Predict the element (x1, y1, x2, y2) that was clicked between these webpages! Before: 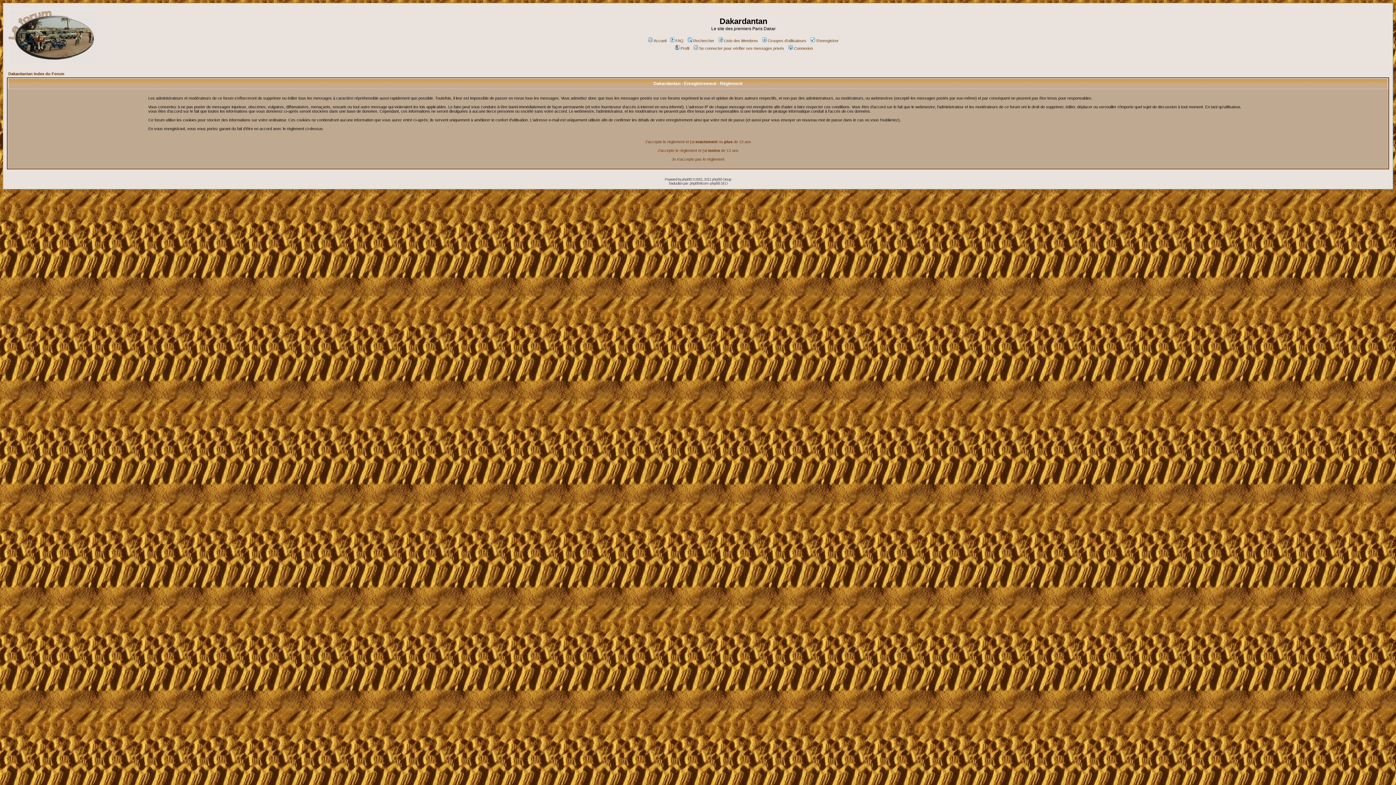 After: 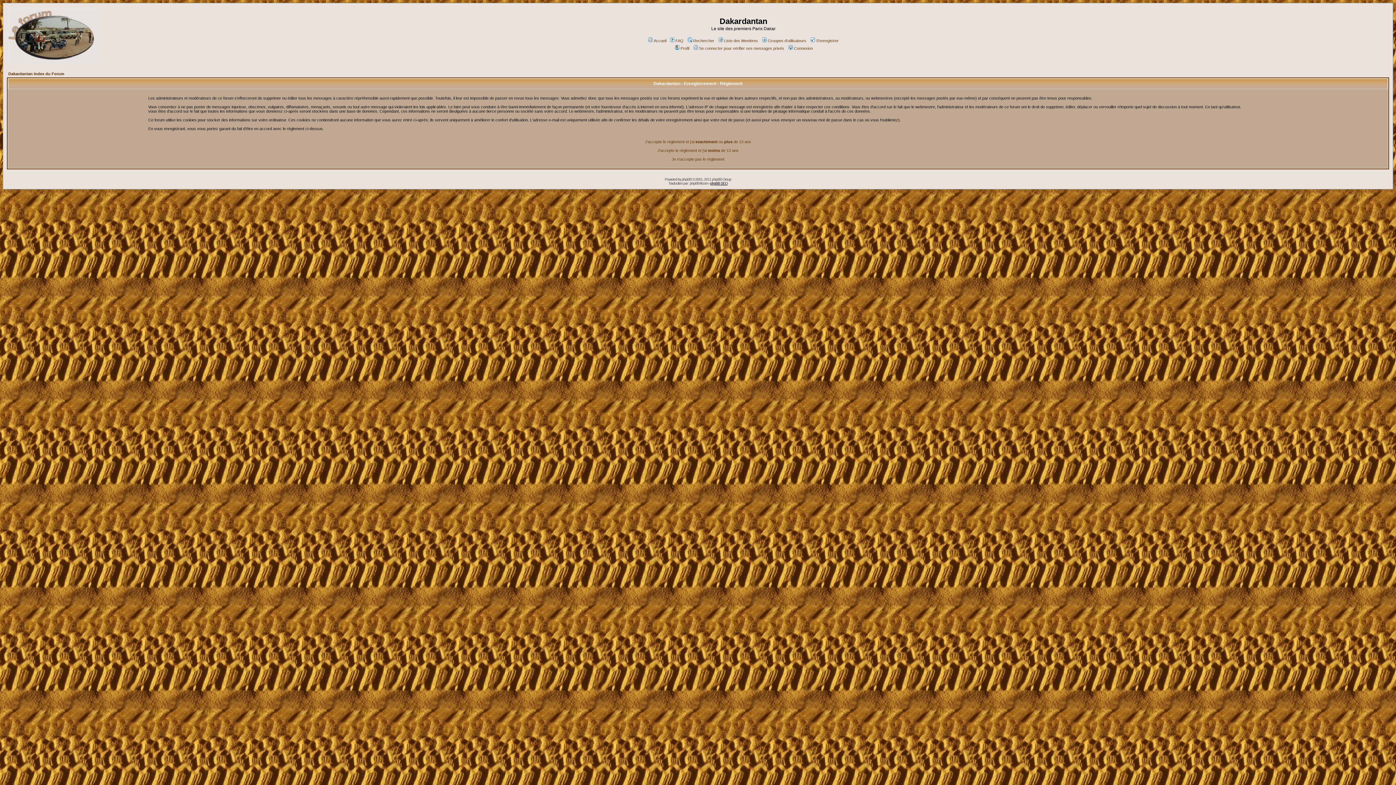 Action: label: phpBB SEO bbox: (710, 181, 727, 185)